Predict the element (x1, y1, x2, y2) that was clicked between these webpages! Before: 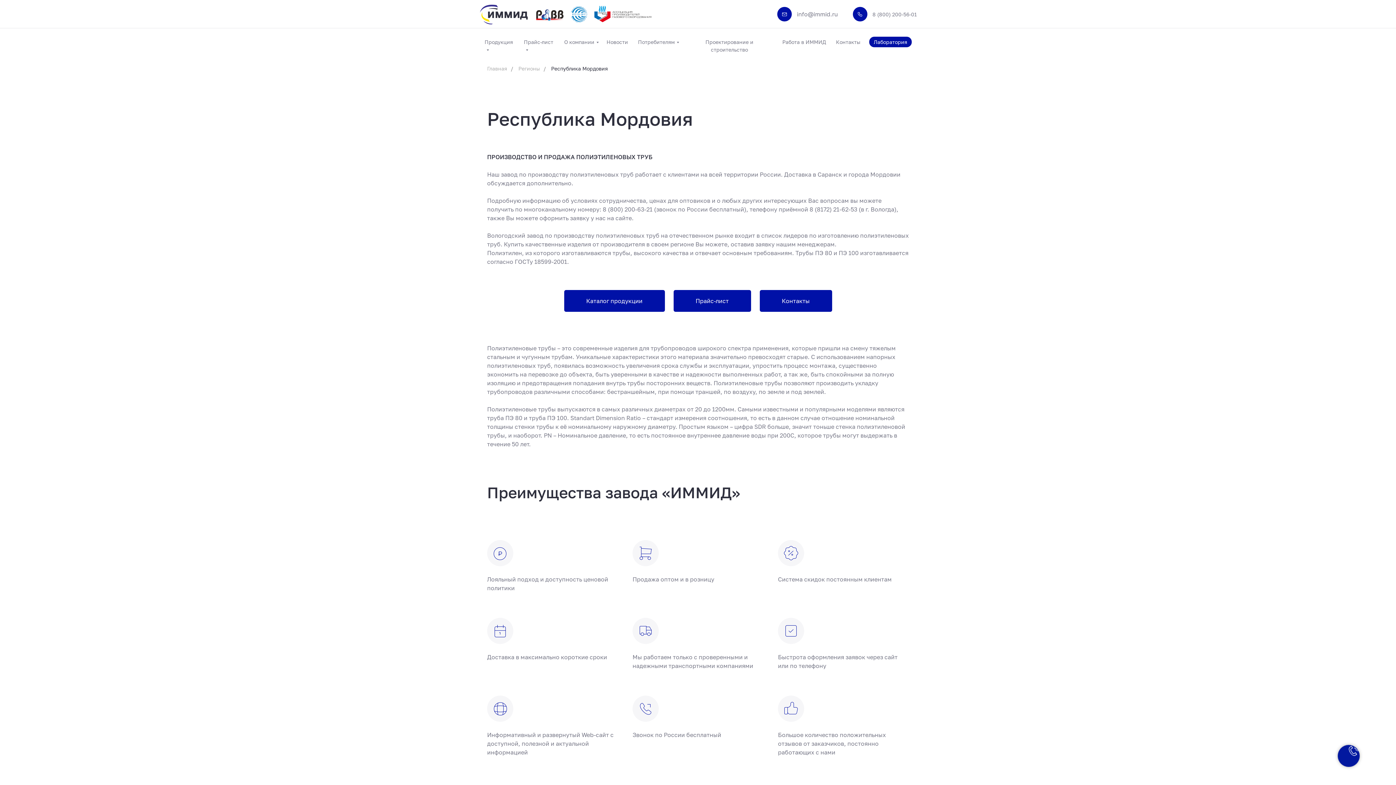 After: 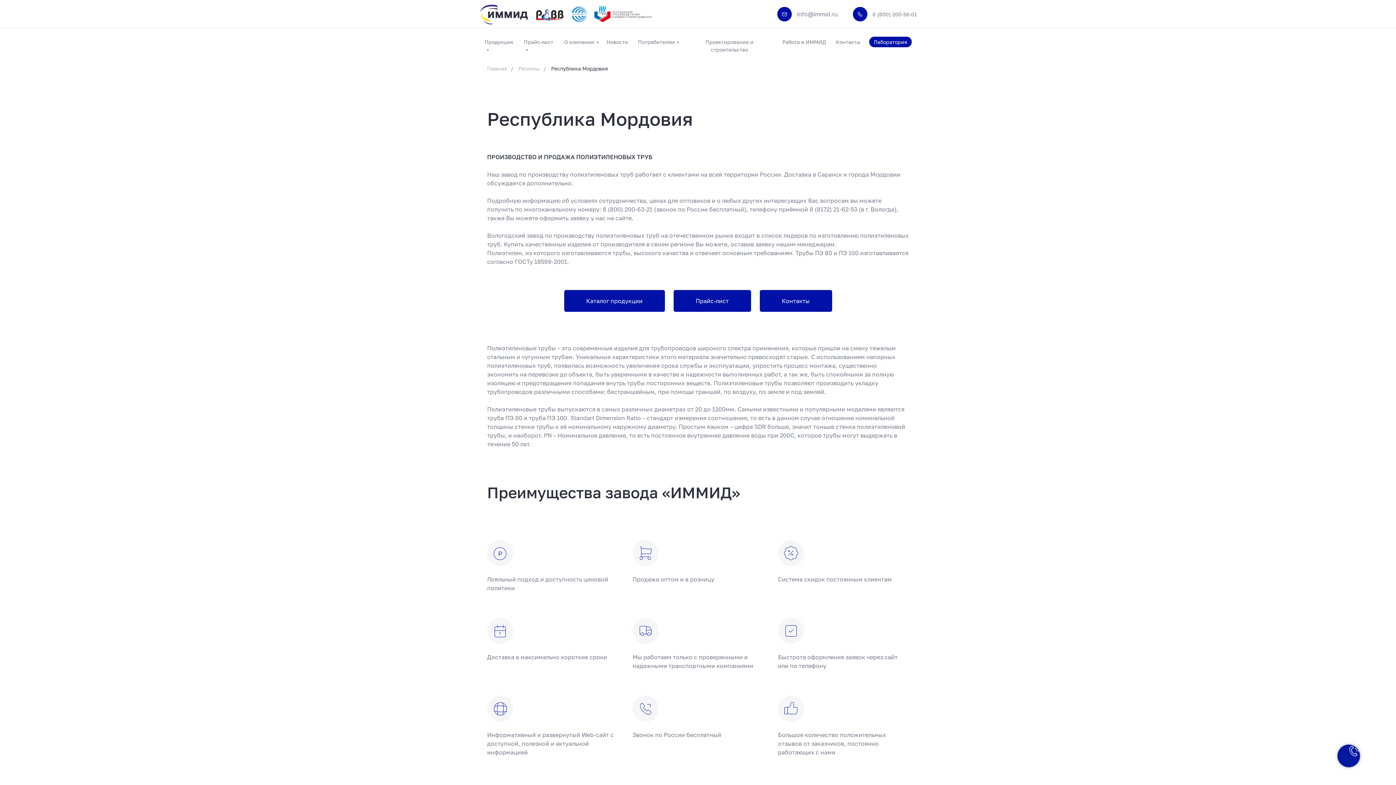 Action: bbox: (594, 5, 651, 22)